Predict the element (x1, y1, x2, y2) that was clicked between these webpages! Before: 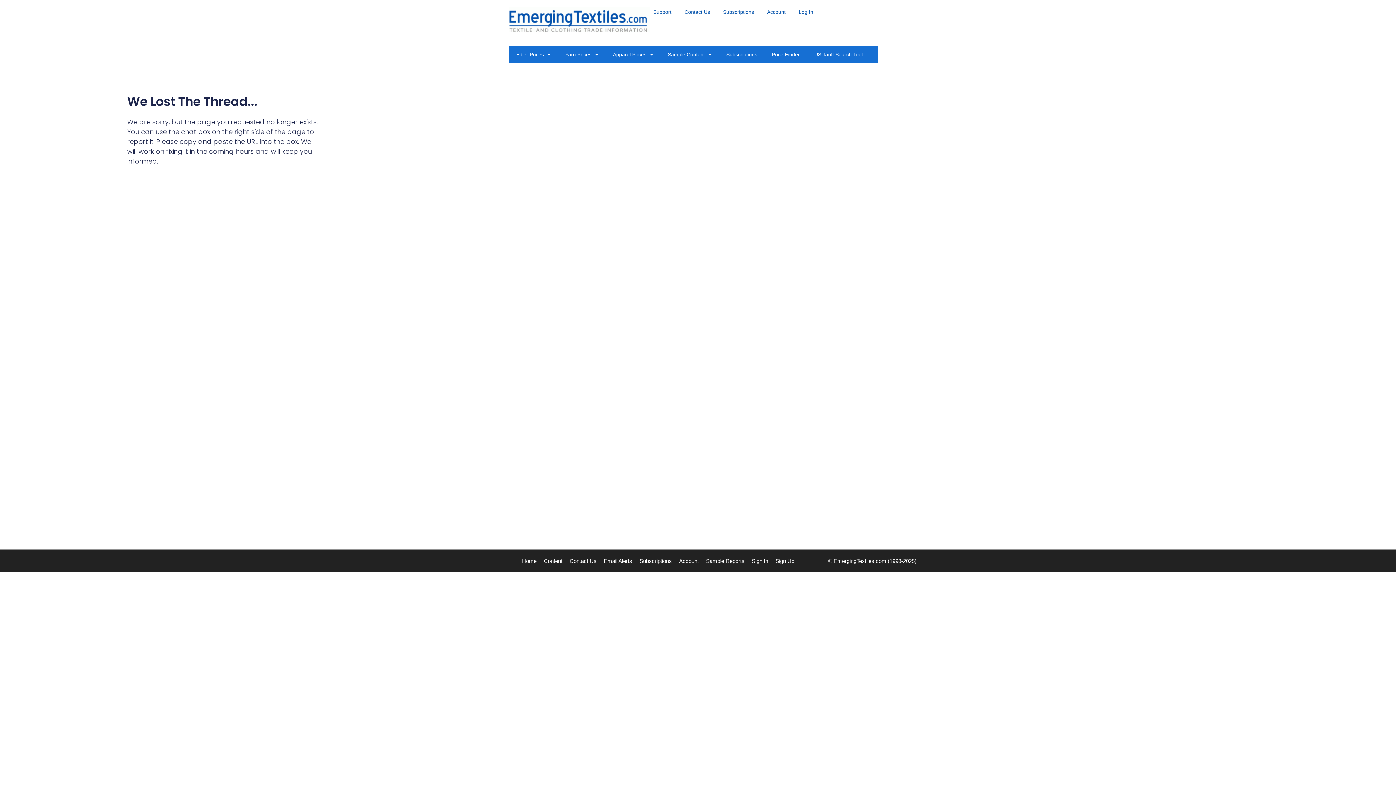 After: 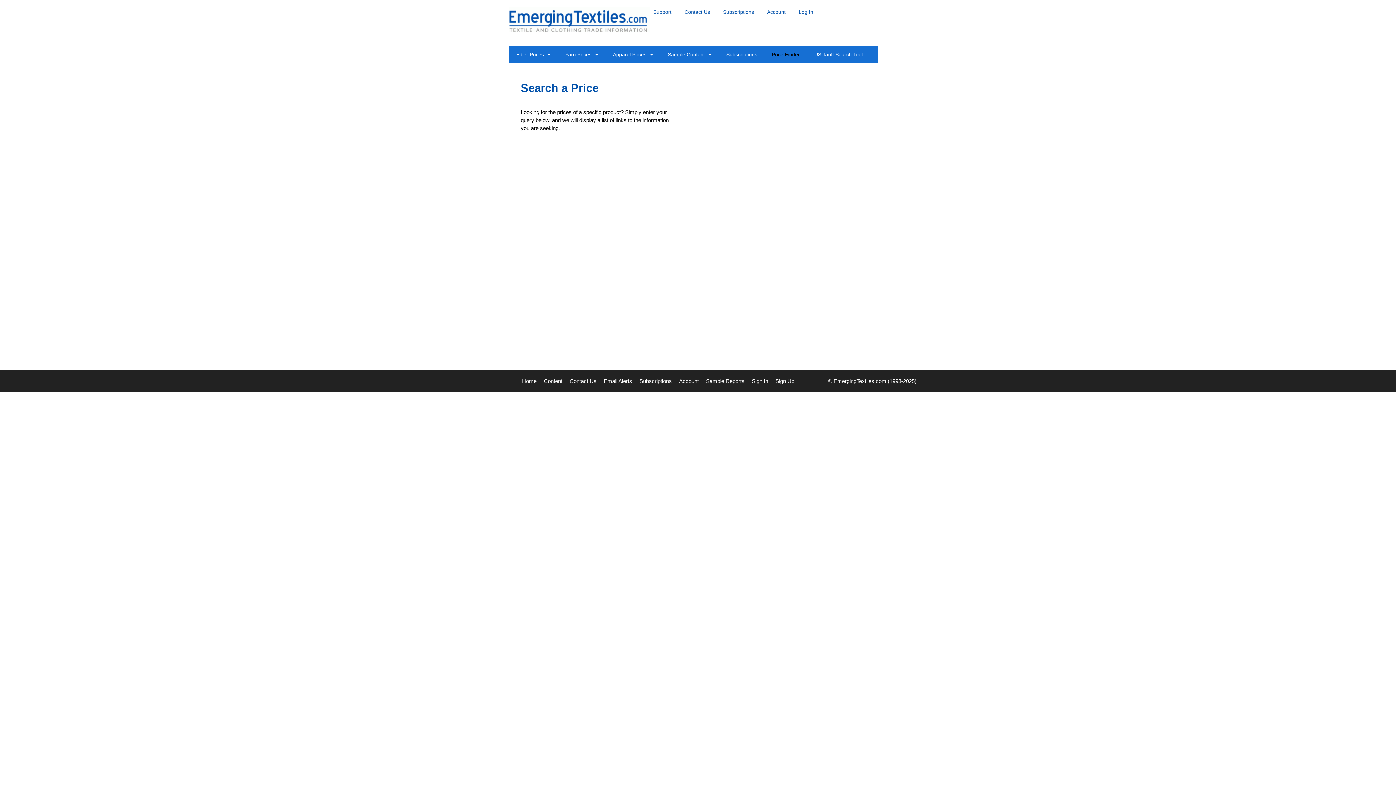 Action: bbox: (772, 49, 800, 59) label: Price Finder